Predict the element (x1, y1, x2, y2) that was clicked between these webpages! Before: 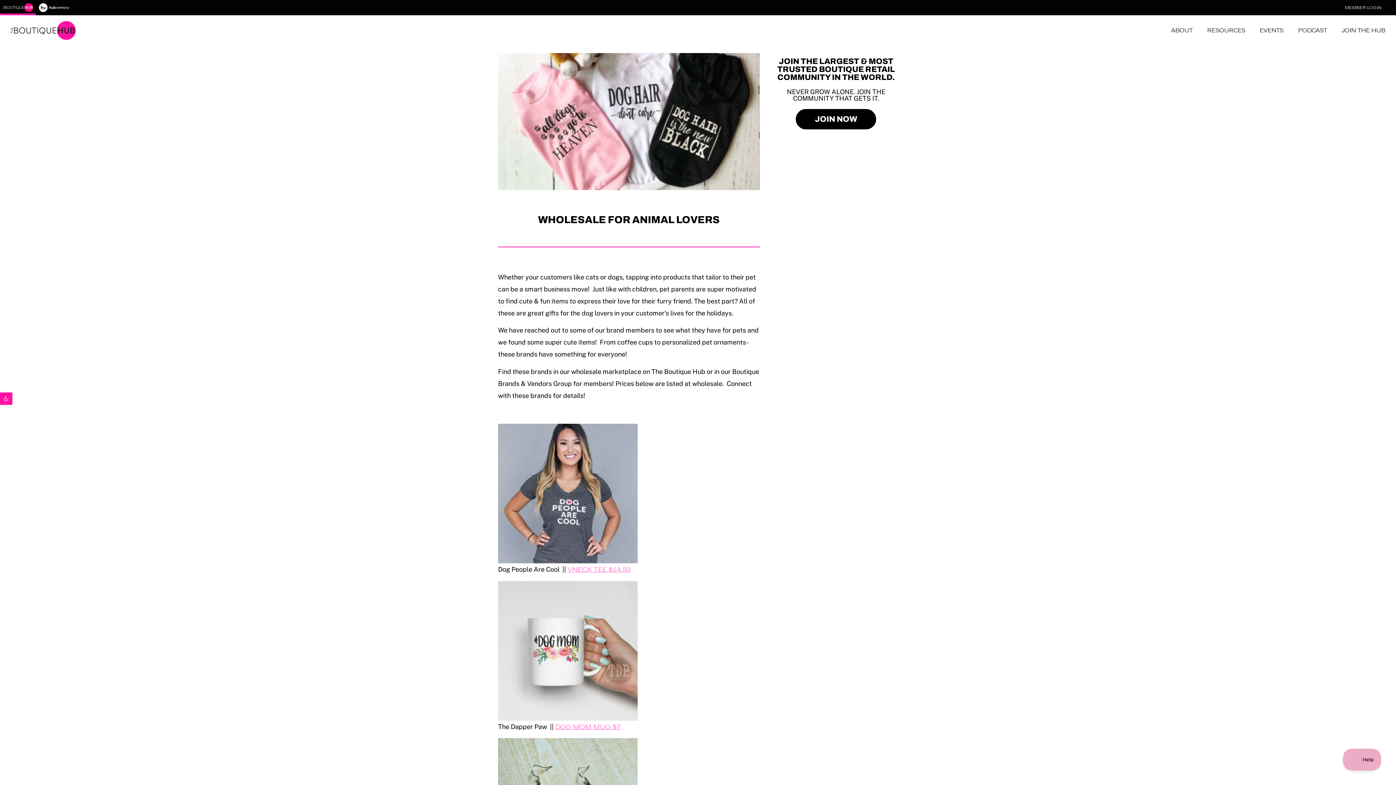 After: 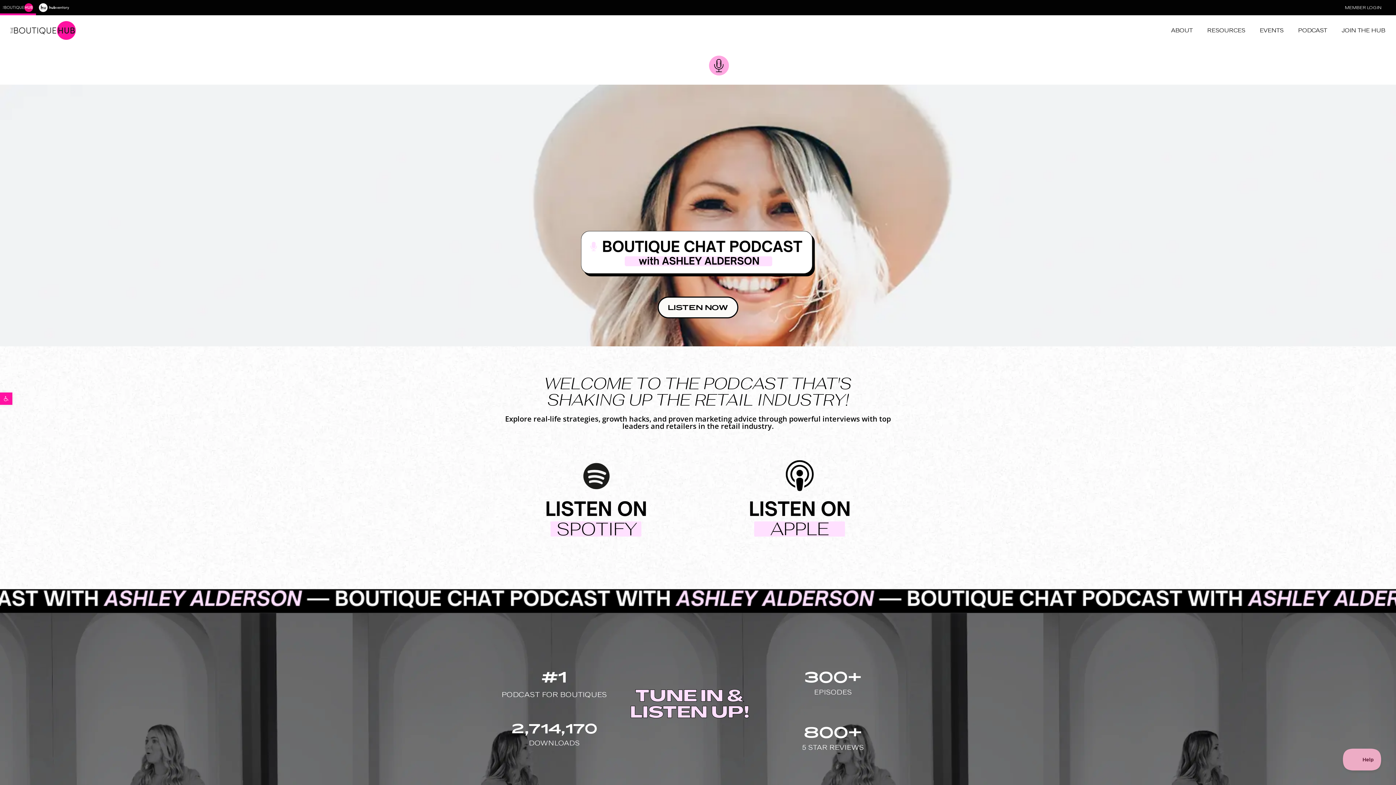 Action: bbox: (1291, 23, 1334, 37) label: PODCAST